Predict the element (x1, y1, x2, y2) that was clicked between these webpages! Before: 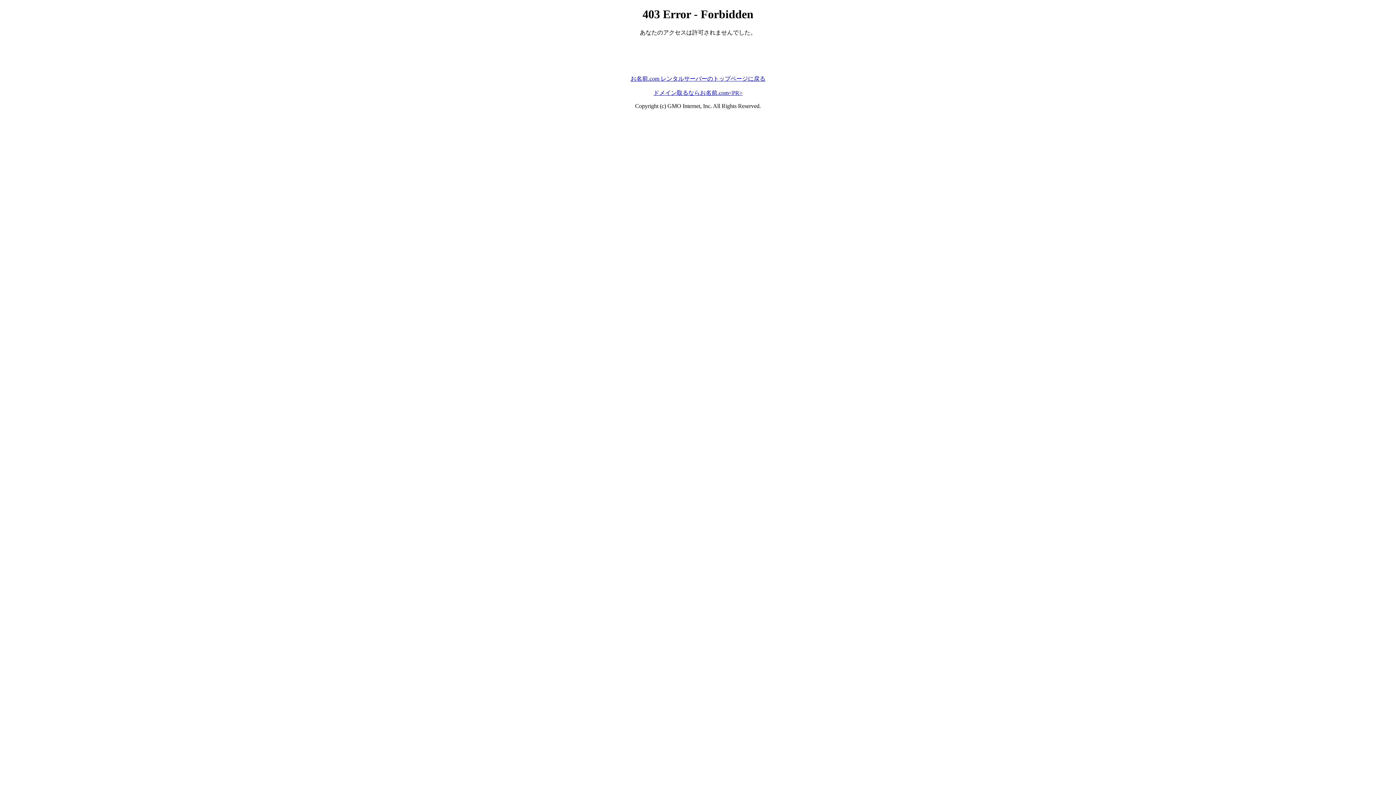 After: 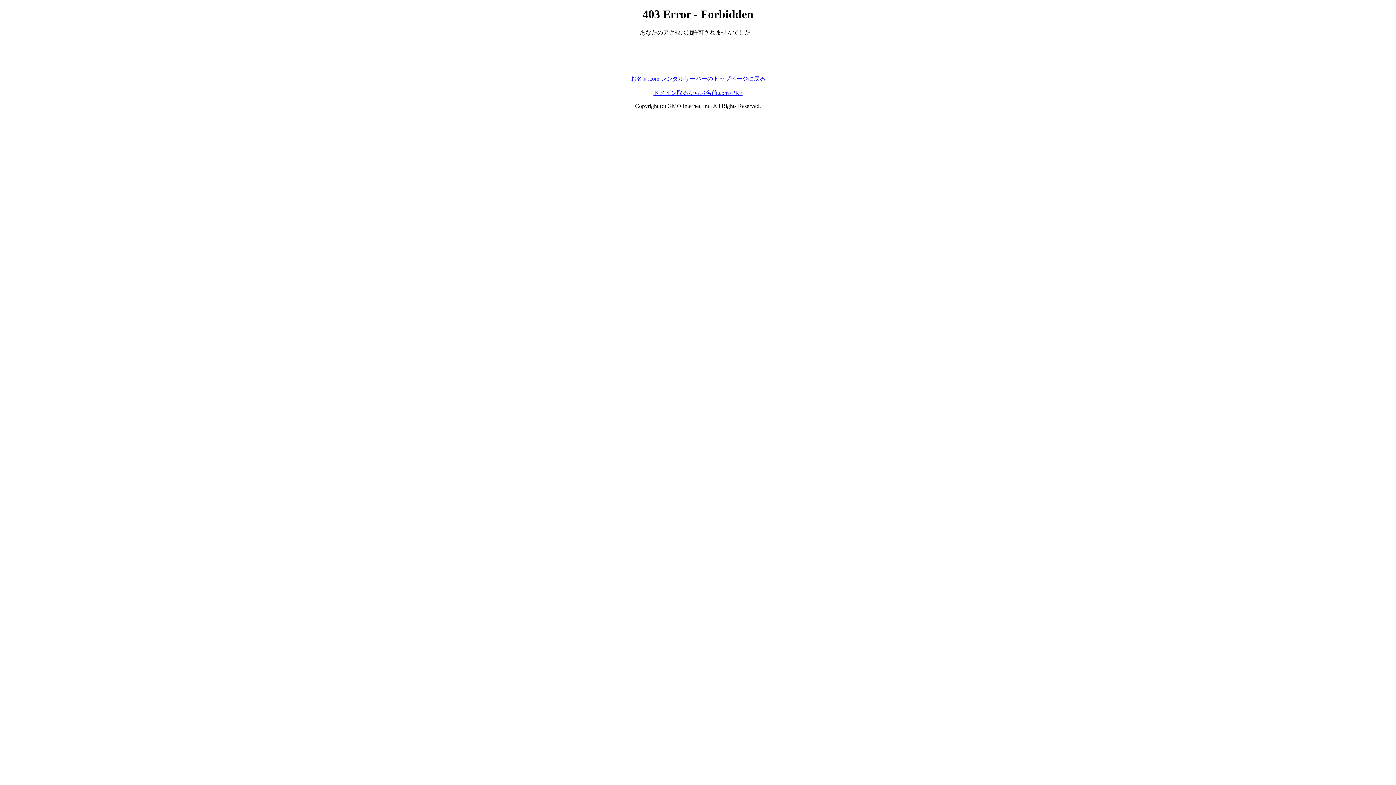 Action: label: ドメイン取るならお名前.com<PR> bbox: (653, 89, 742, 95)